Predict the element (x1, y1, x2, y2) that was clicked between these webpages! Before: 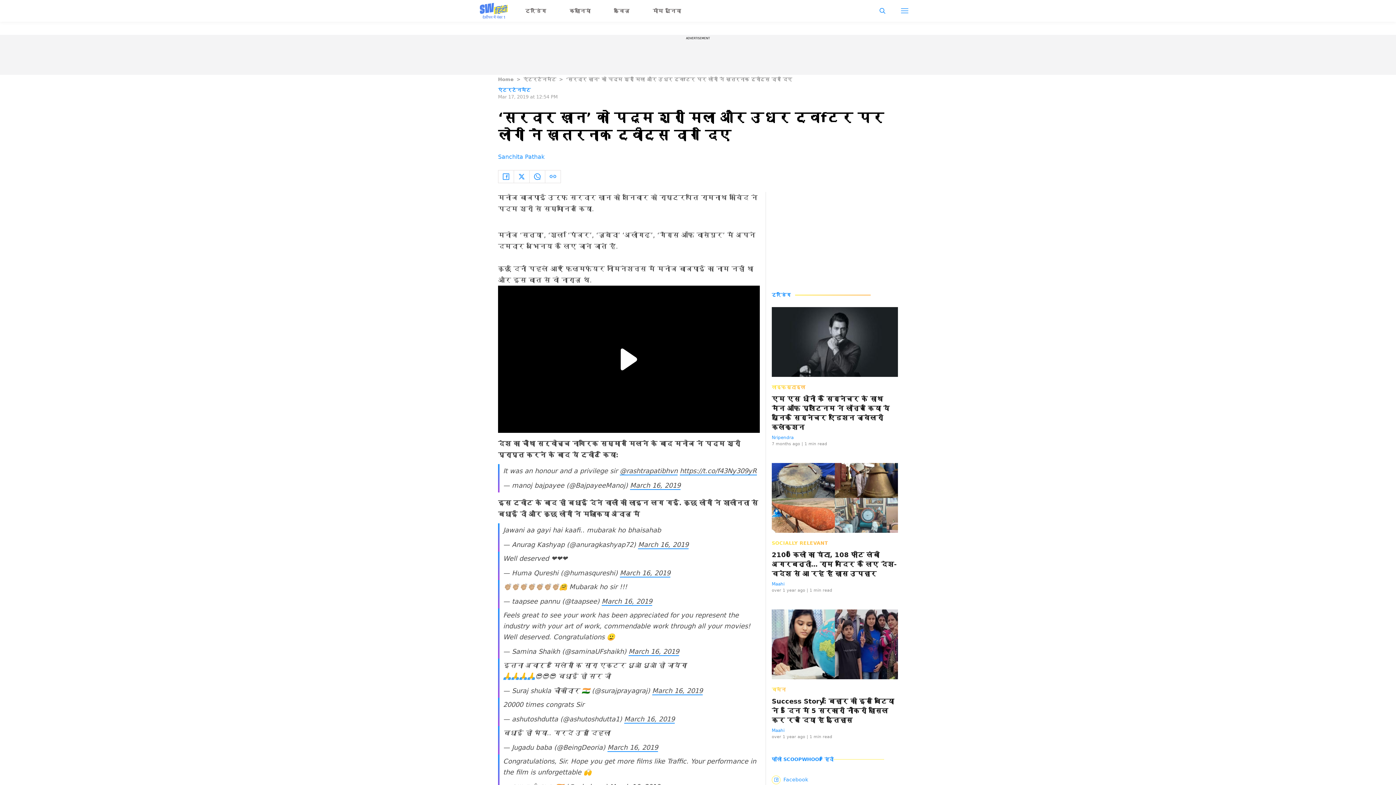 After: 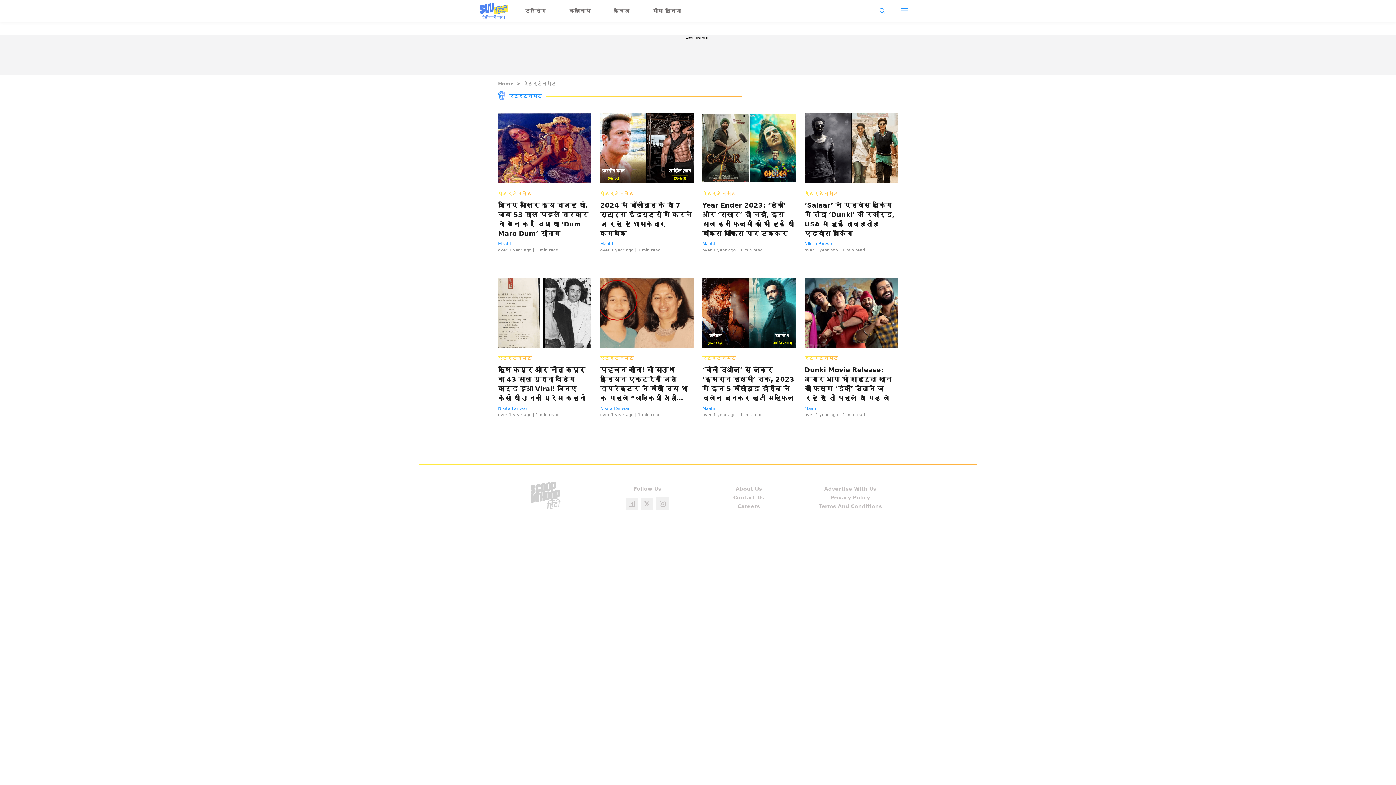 Action: bbox: (523, 76, 556, 82) label: एंटरटेनमेंट